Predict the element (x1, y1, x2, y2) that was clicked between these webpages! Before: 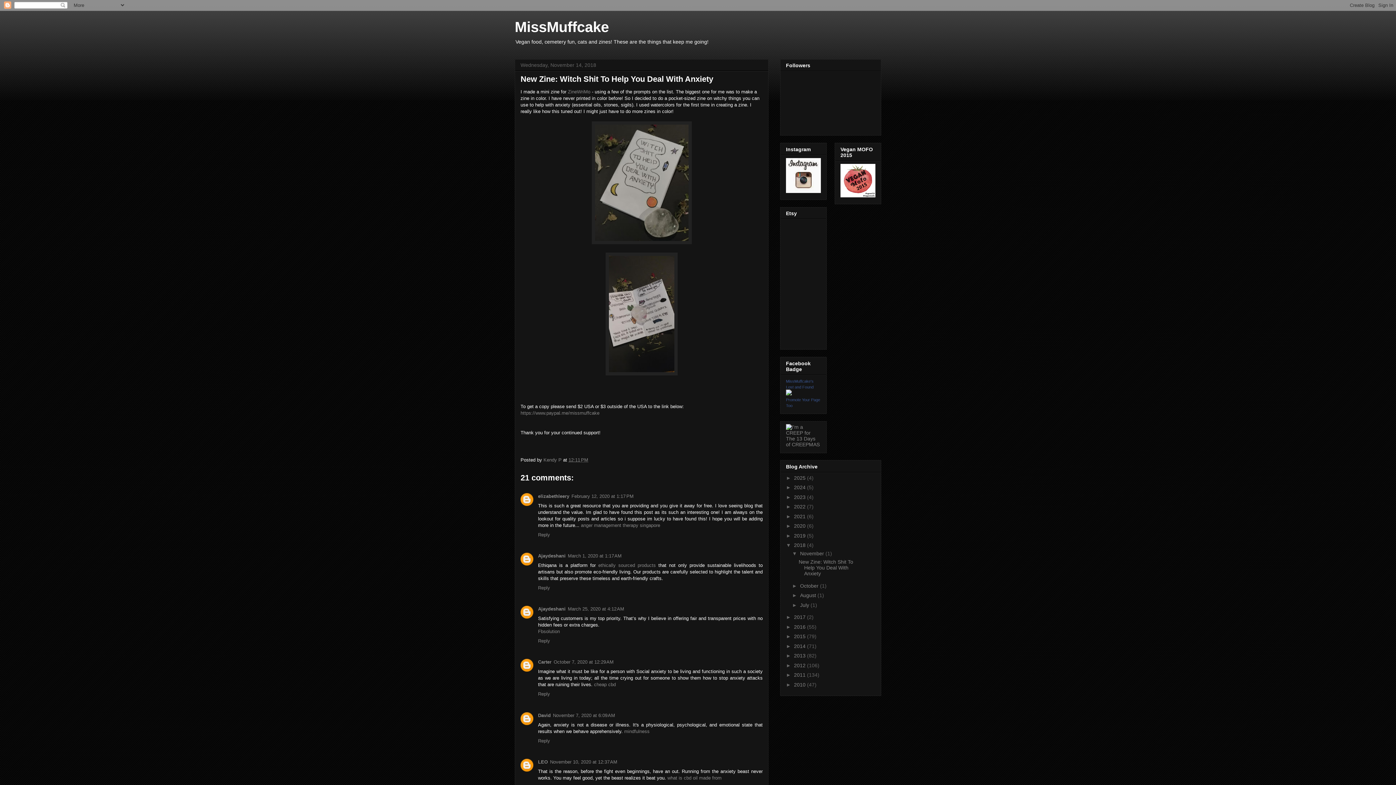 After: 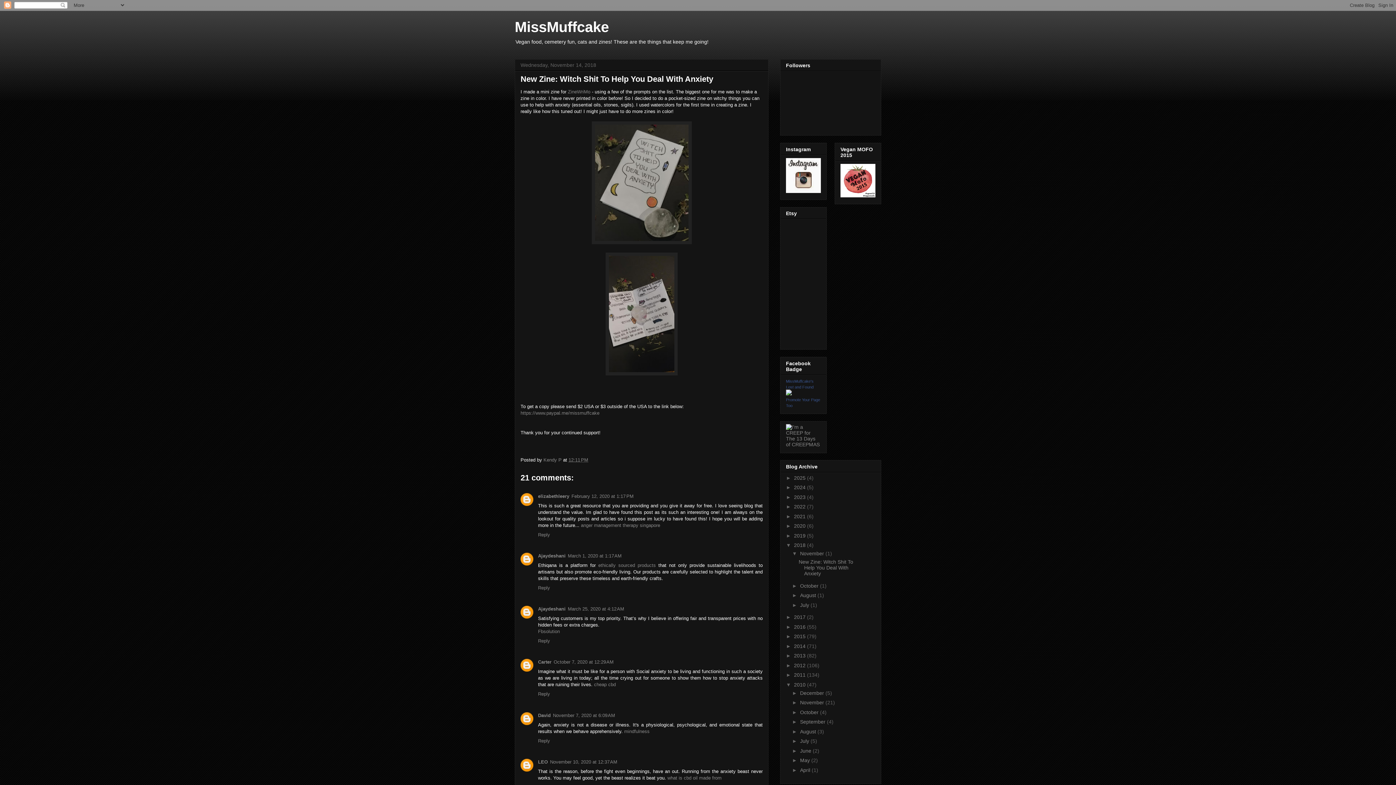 Action: bbox: (786, 682, 794, 687) label: ►  